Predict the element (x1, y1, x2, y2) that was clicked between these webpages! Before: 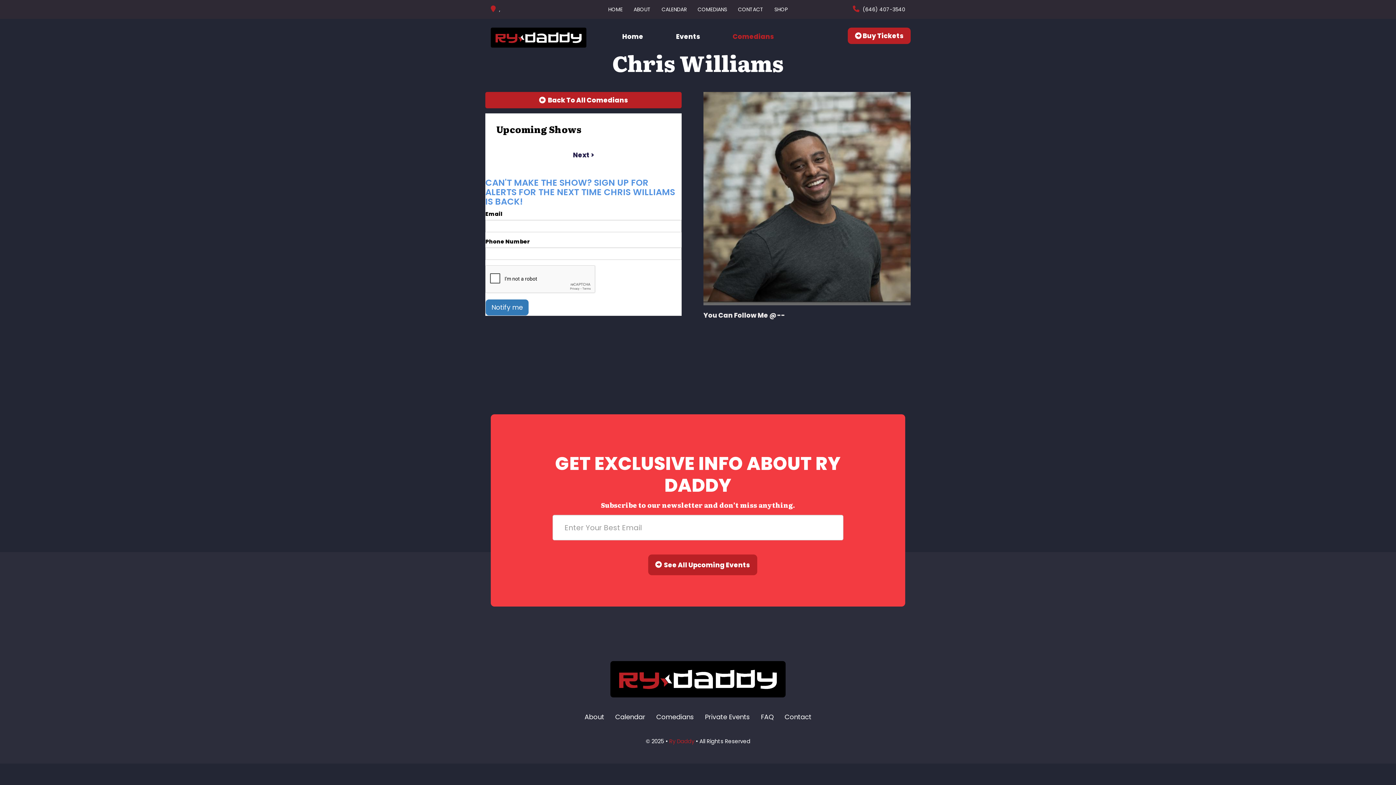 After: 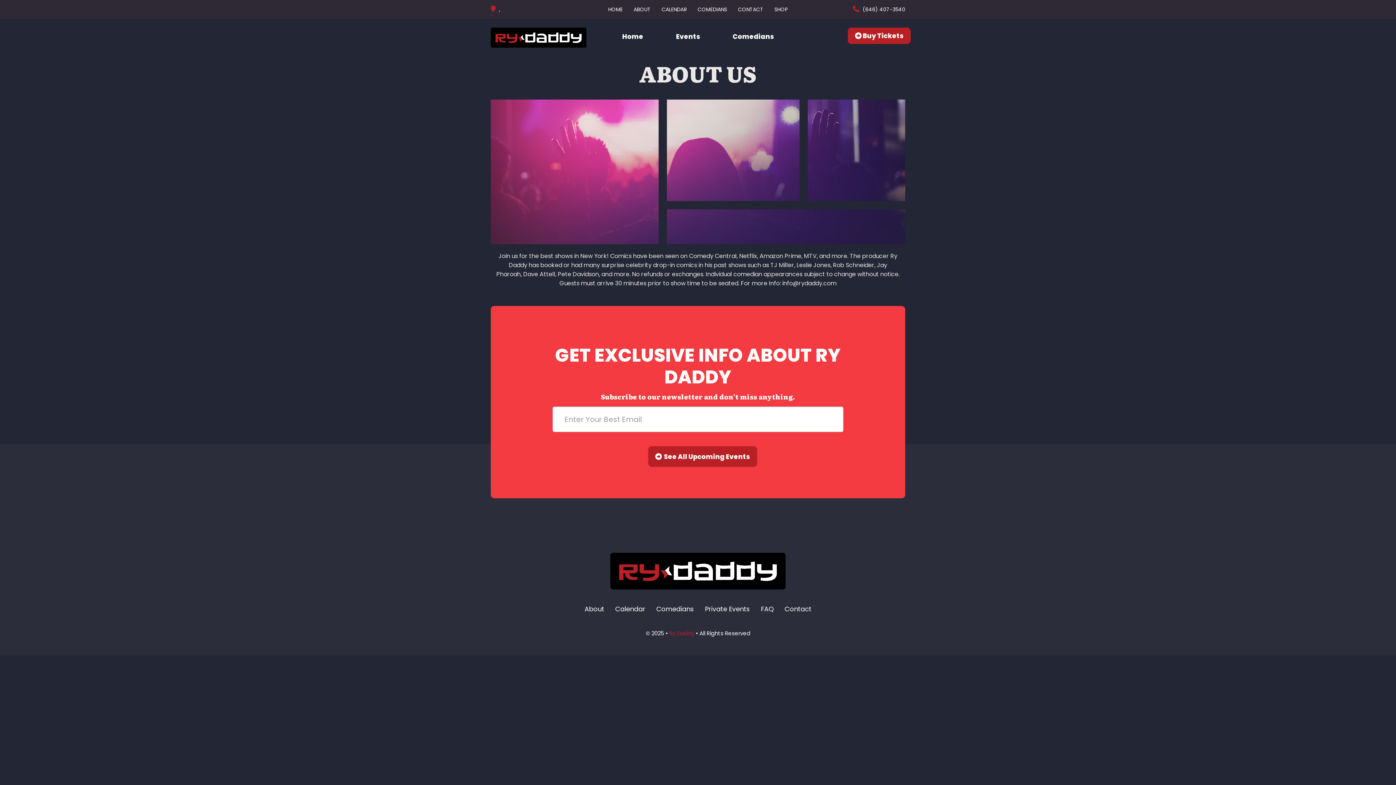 Action: label: ABOUT bbox: (628, 0, 656, 18)